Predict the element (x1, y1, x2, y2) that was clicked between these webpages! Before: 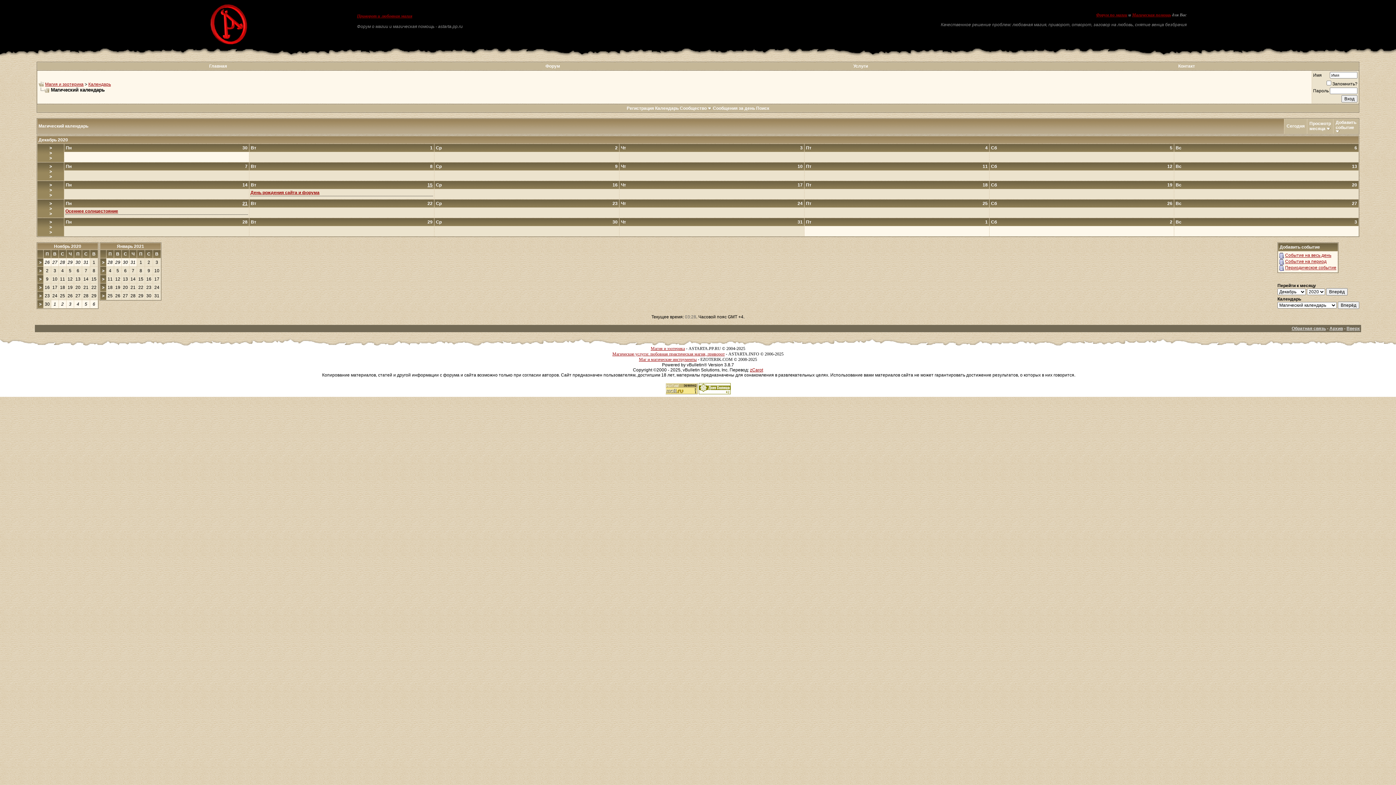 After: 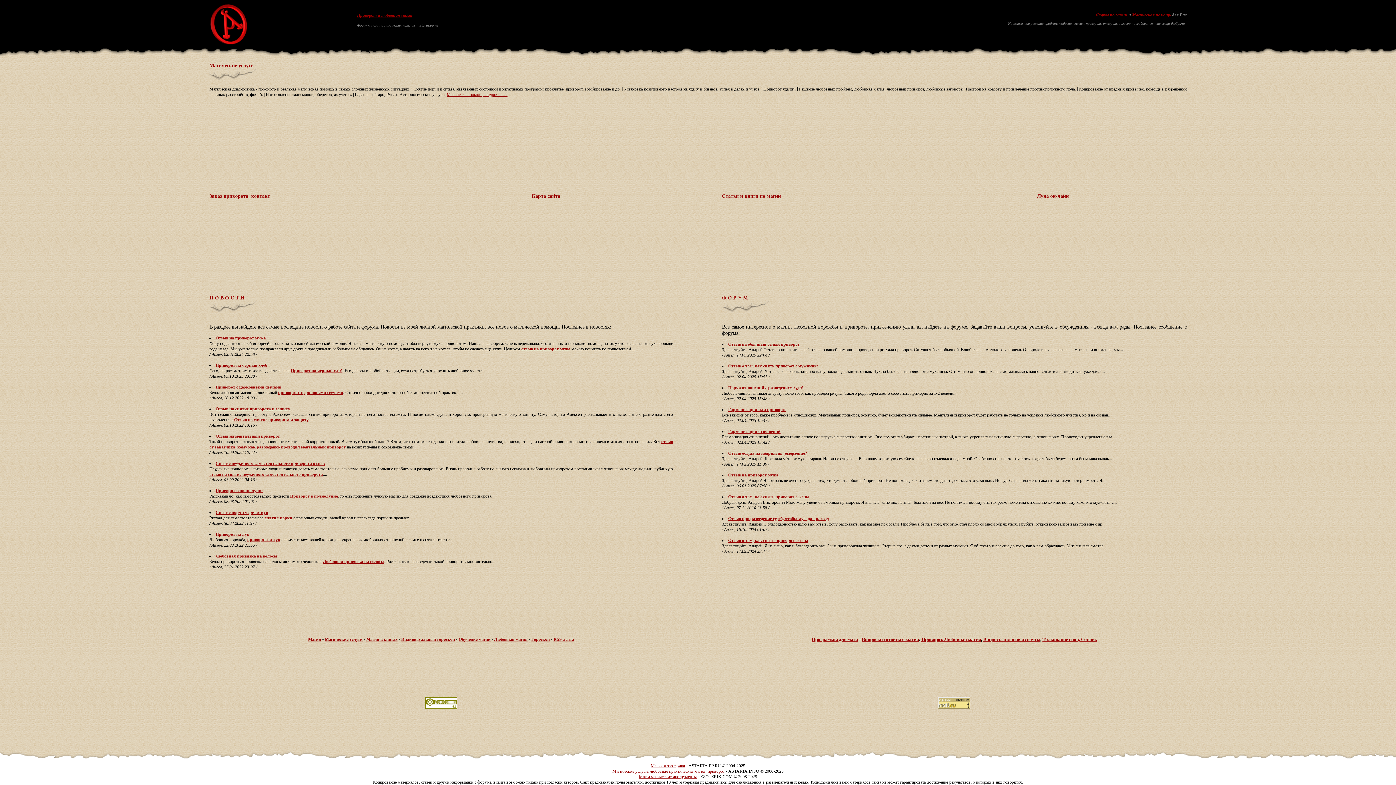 Action: bbox: (357, 13, 412, 18) label: Приворот и любовная магия